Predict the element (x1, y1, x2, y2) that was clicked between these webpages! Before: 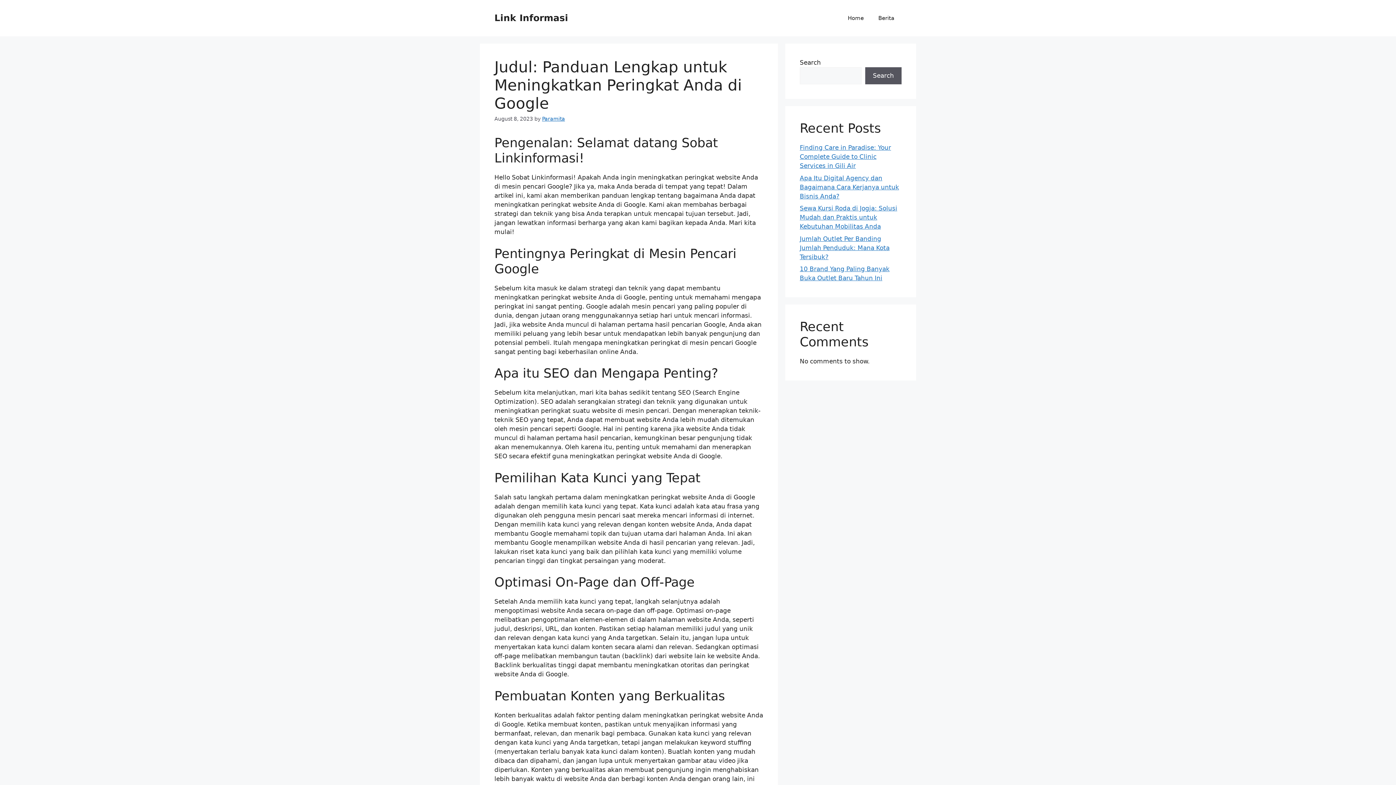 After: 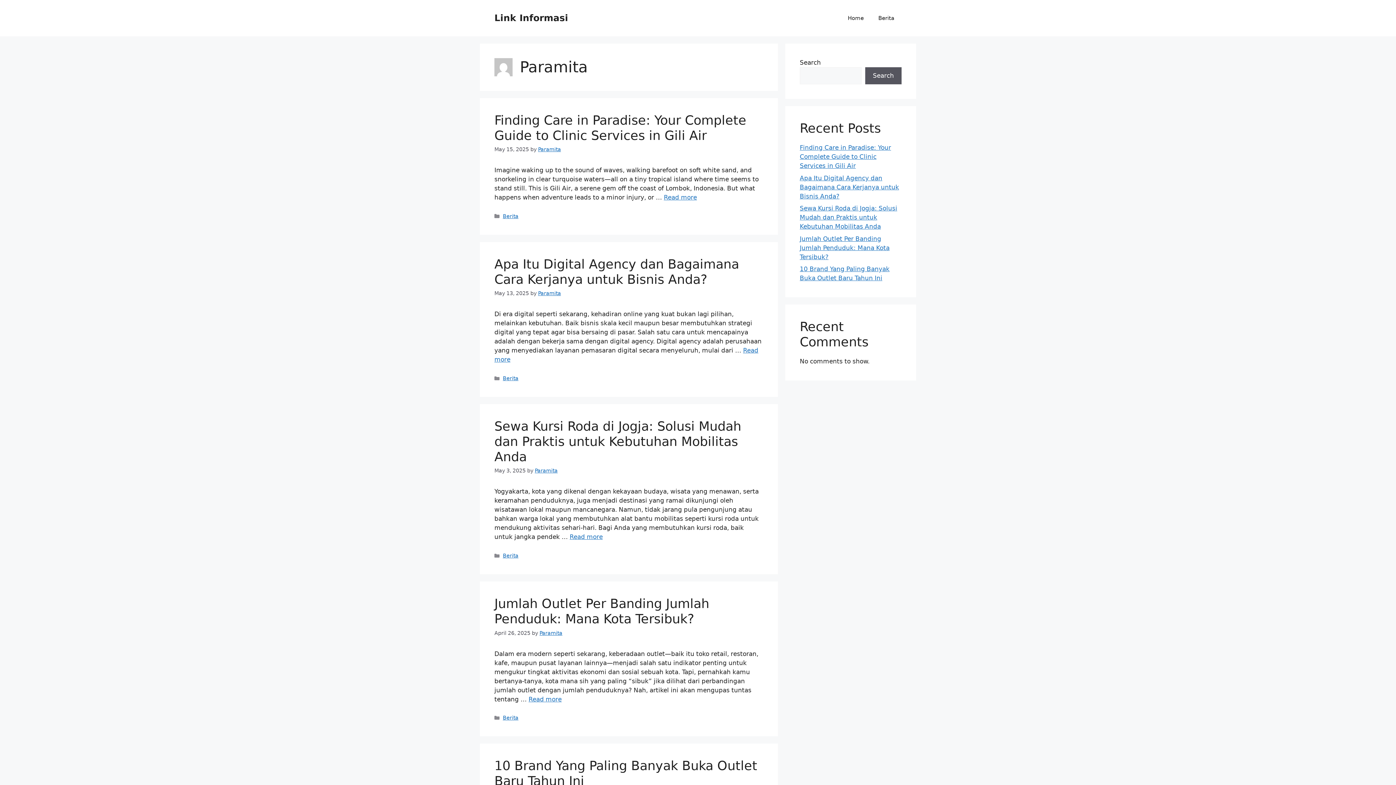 Action: label: Paramita bbox: (542, 116, 565, 121)